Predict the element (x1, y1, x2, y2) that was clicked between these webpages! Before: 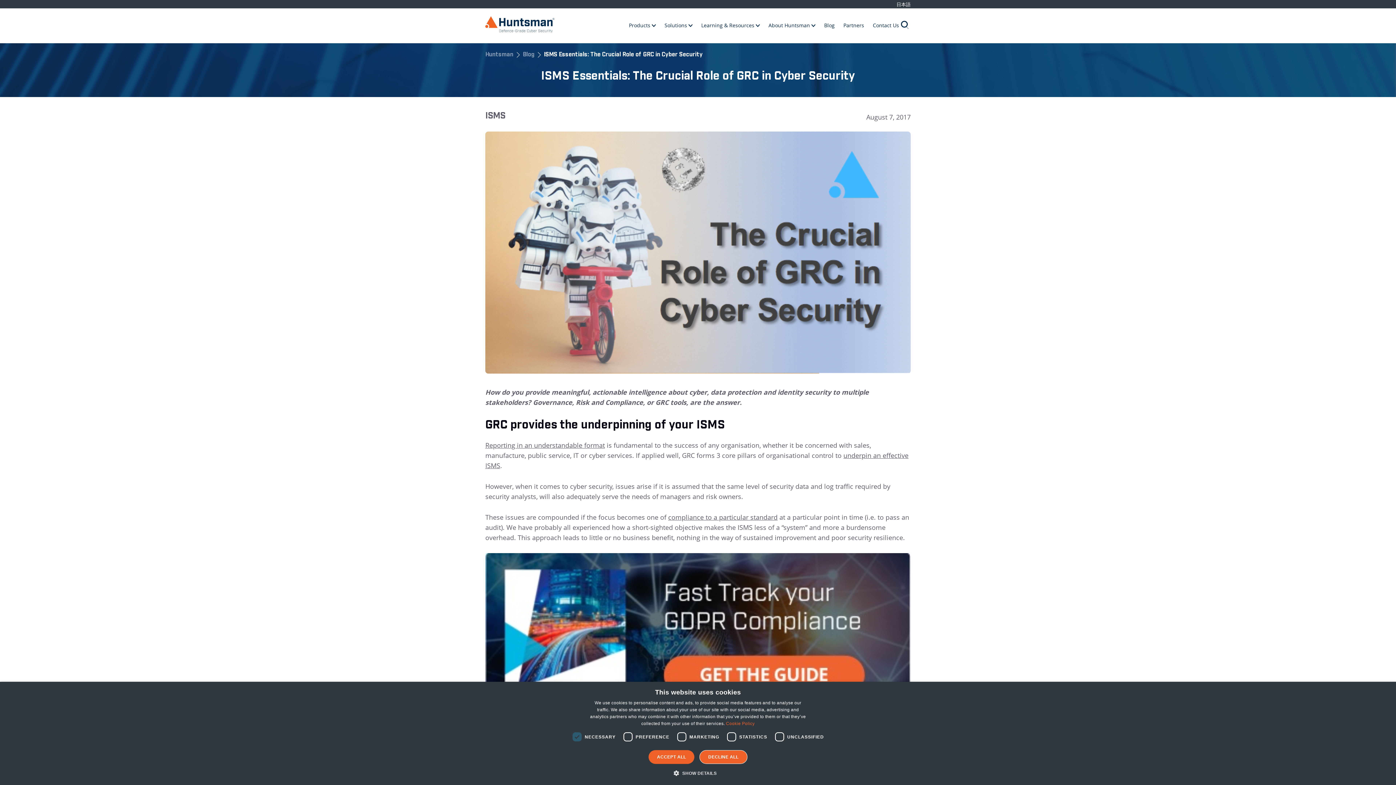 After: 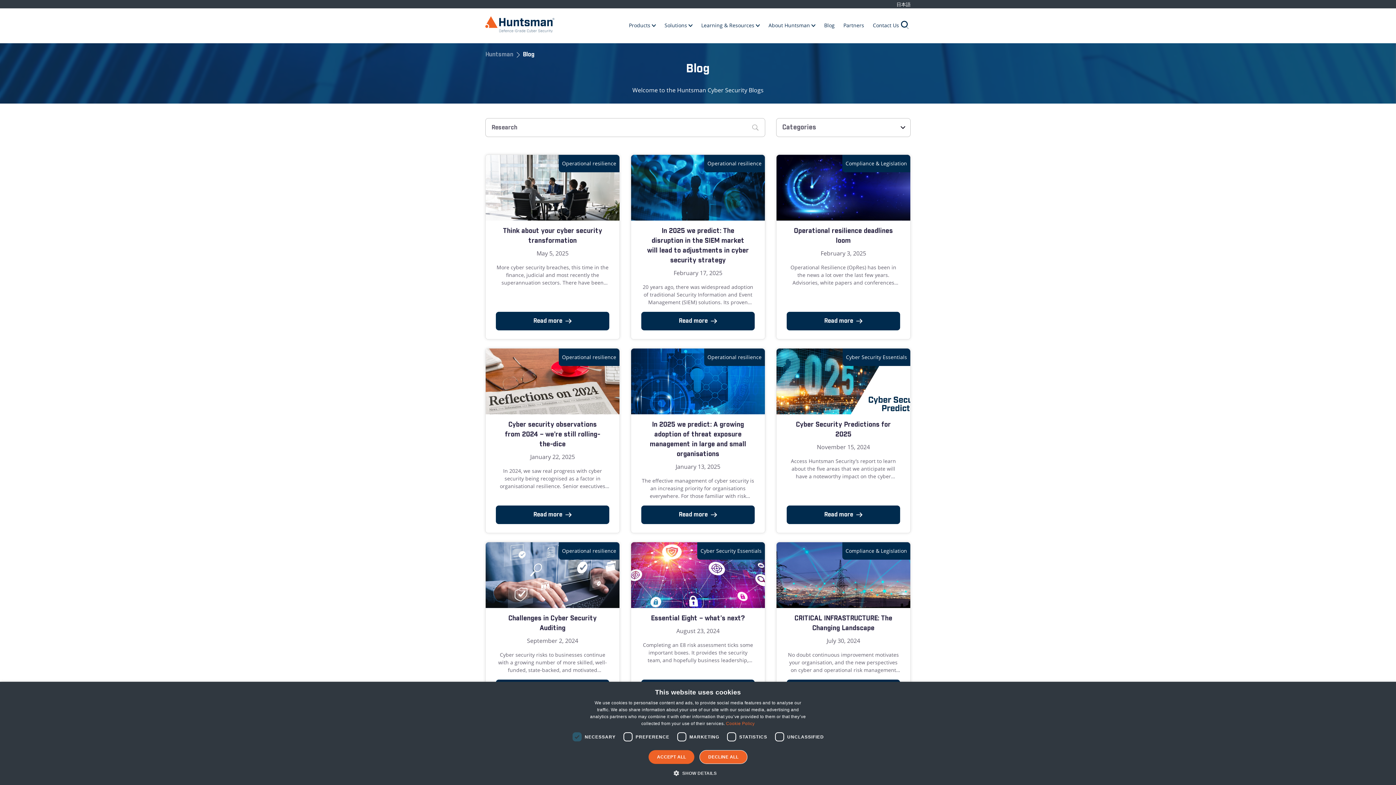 Action: bbox: (824, 21, 834, 28) label: Blog